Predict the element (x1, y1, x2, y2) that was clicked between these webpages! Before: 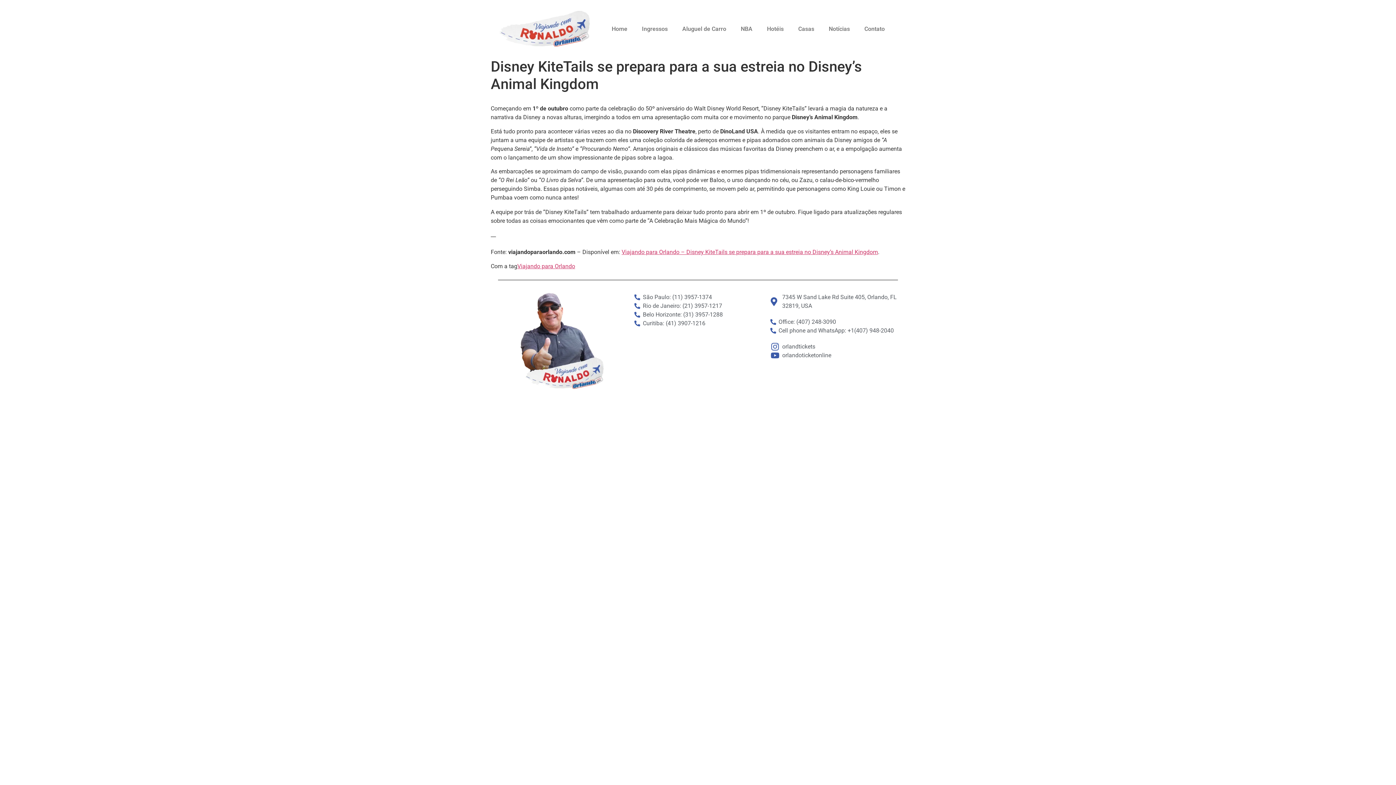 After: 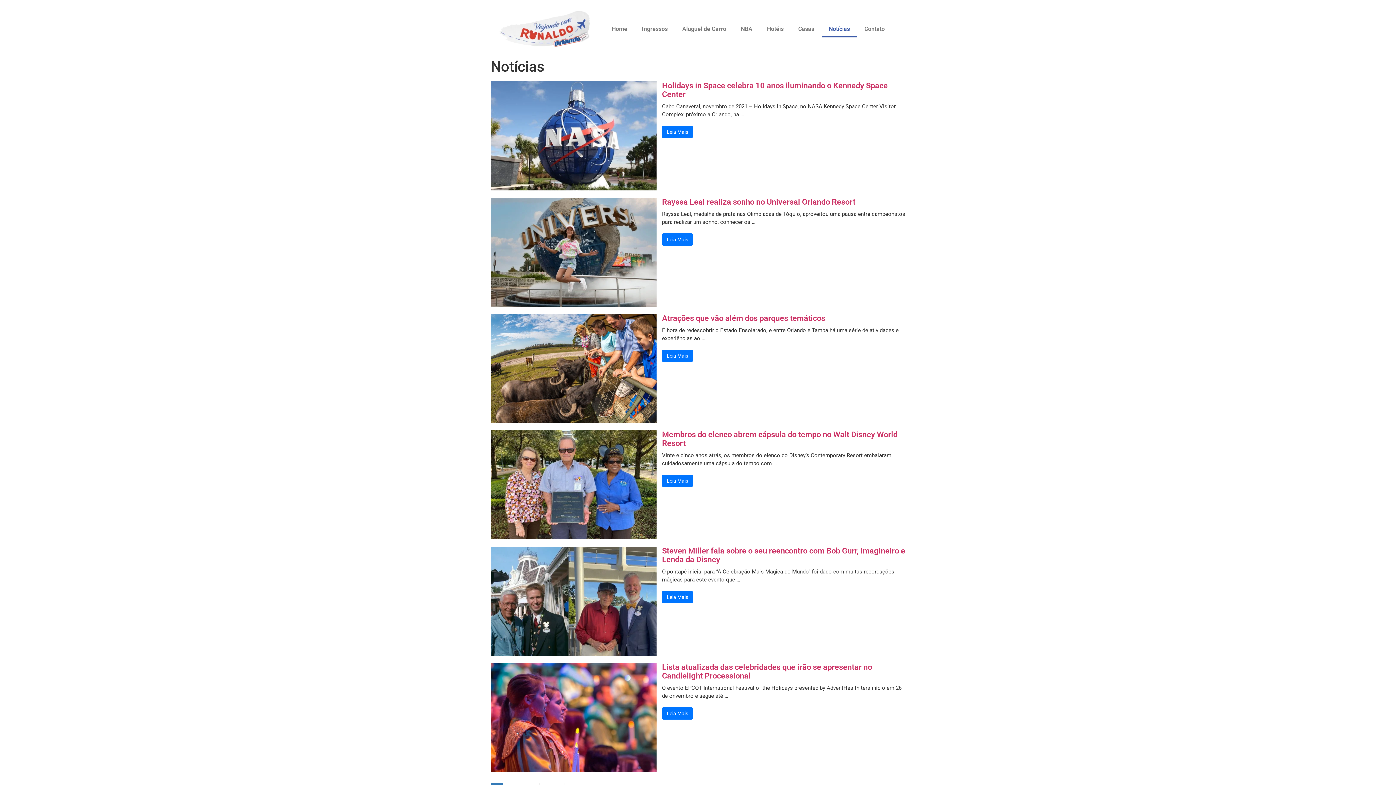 Action: bbox: (821, 20, 857, 37) label: Notícias